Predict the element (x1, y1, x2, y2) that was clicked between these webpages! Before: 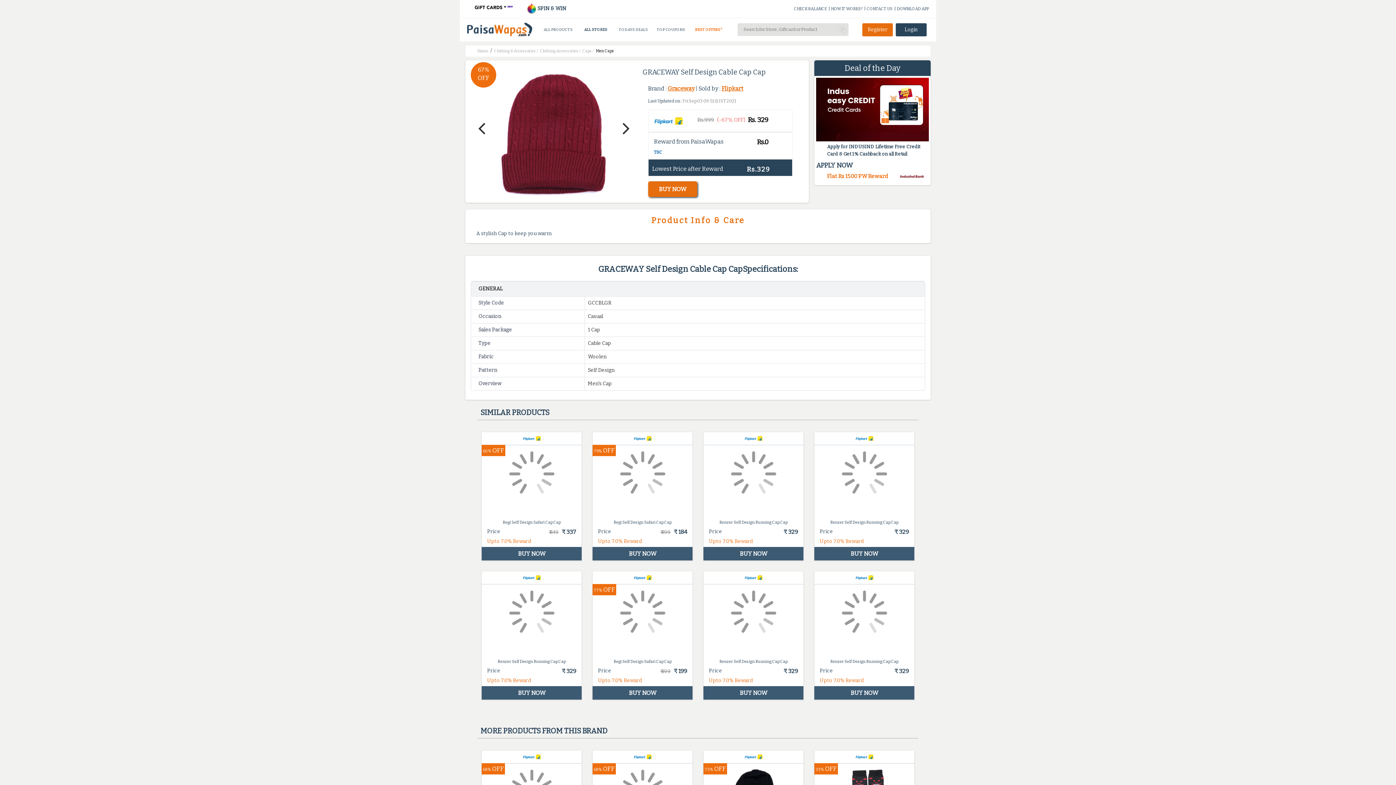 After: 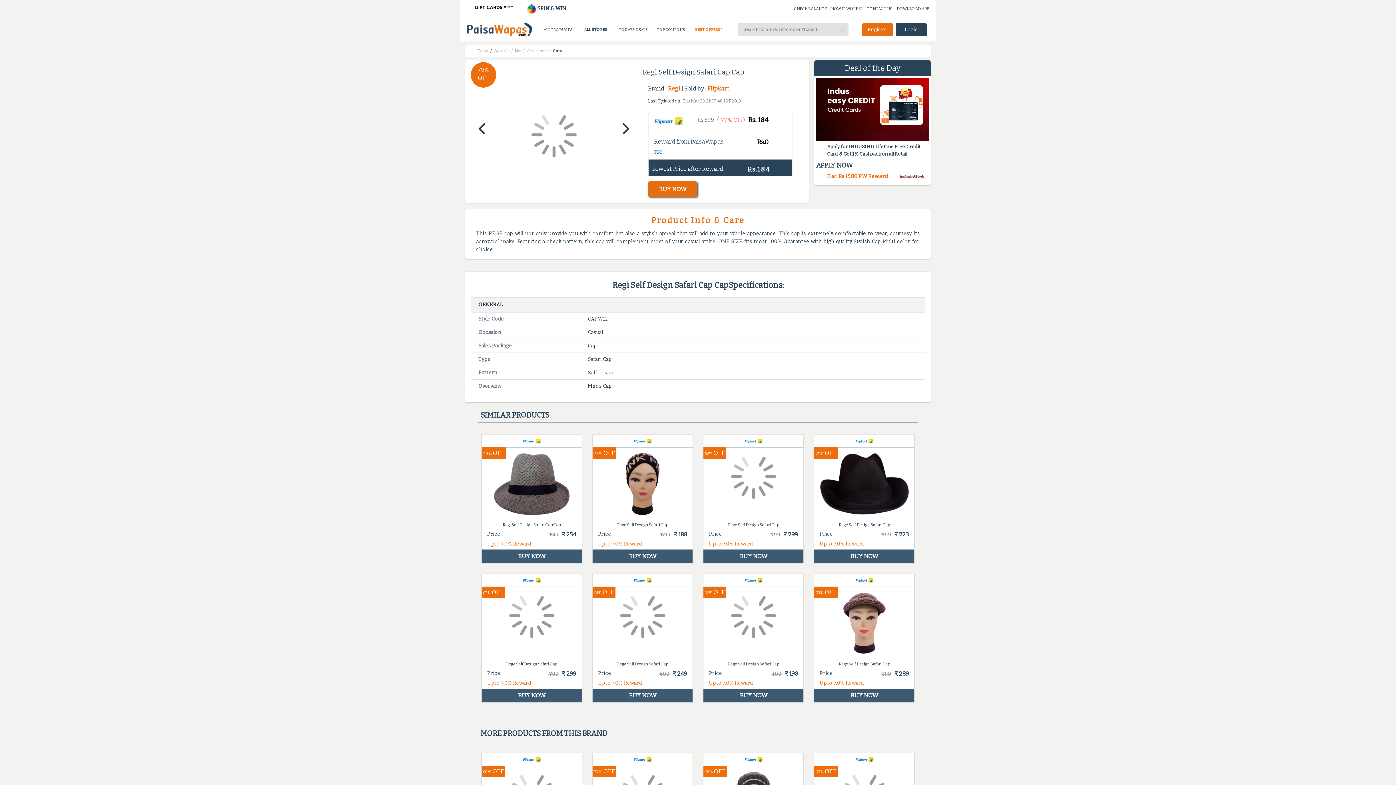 Action: bbox: (592, 432, 692, 547) label: 79%

 

OFF

Regi Self Design Safari Cap Cap
Price
₹ 899 ₹ 184
Upto 7.0% Reward